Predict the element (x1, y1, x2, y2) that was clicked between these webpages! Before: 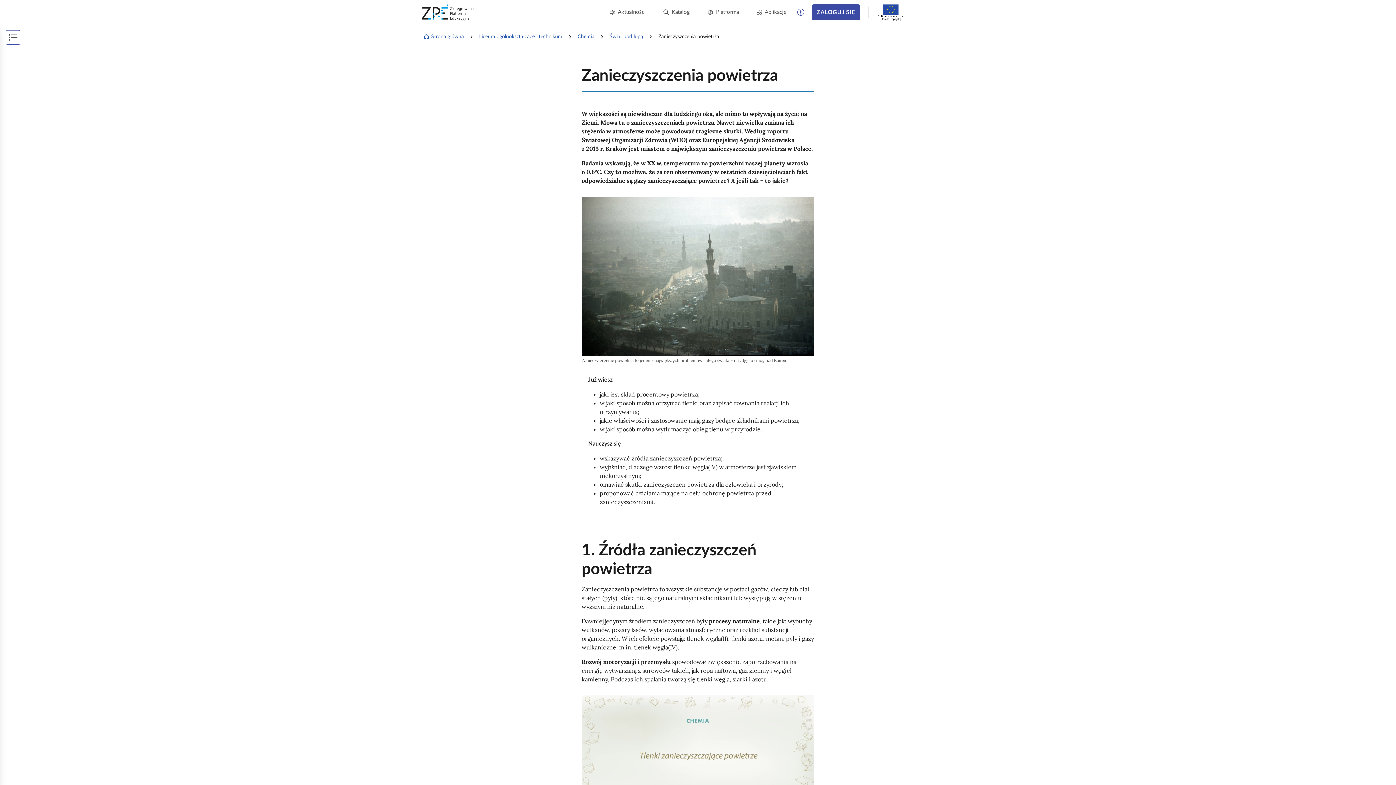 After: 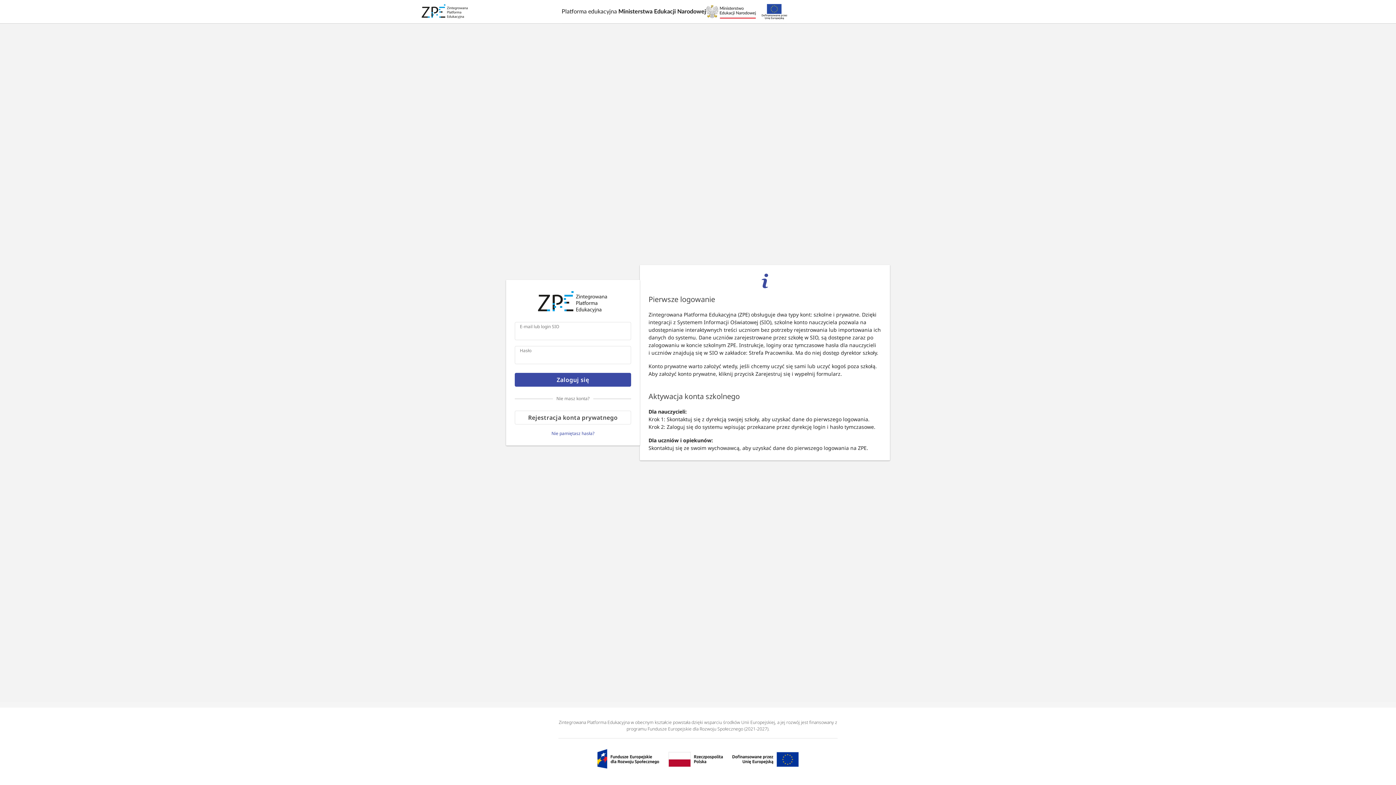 Action: bbox: (812, 4, 859, 20) label: ZALOGUJ SIĘ